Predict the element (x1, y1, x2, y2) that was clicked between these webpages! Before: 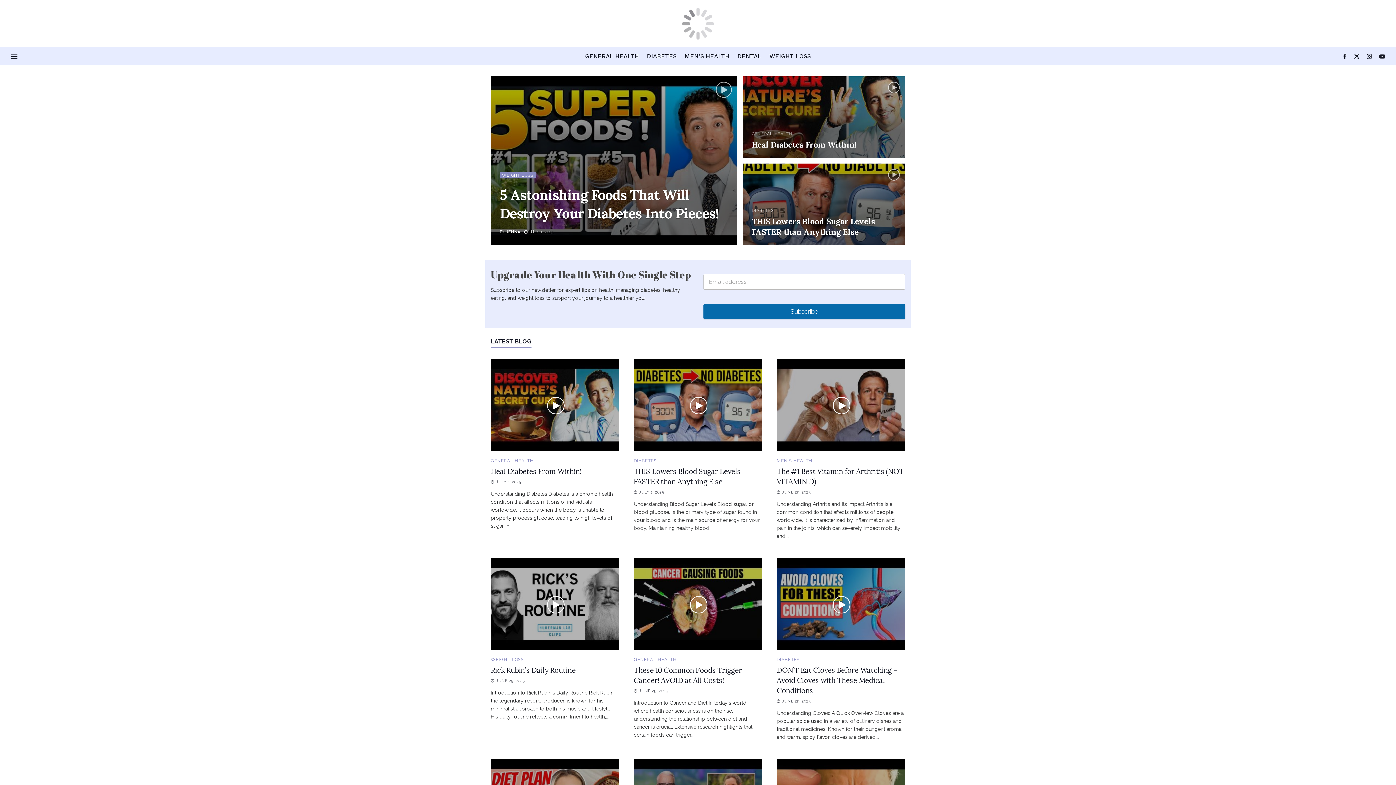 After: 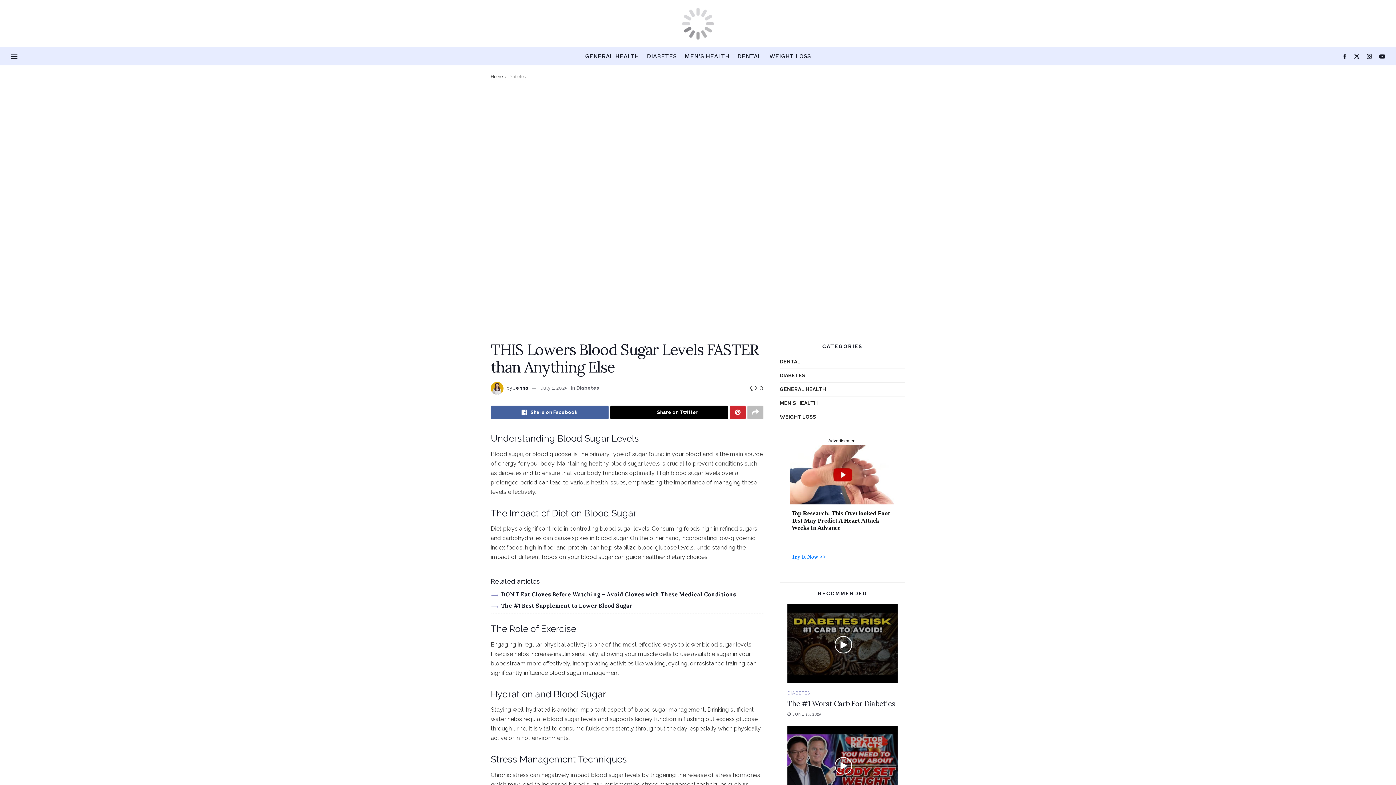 Action: label:  JULY 1, 2025 bbox: (752, 240, 781, 245)